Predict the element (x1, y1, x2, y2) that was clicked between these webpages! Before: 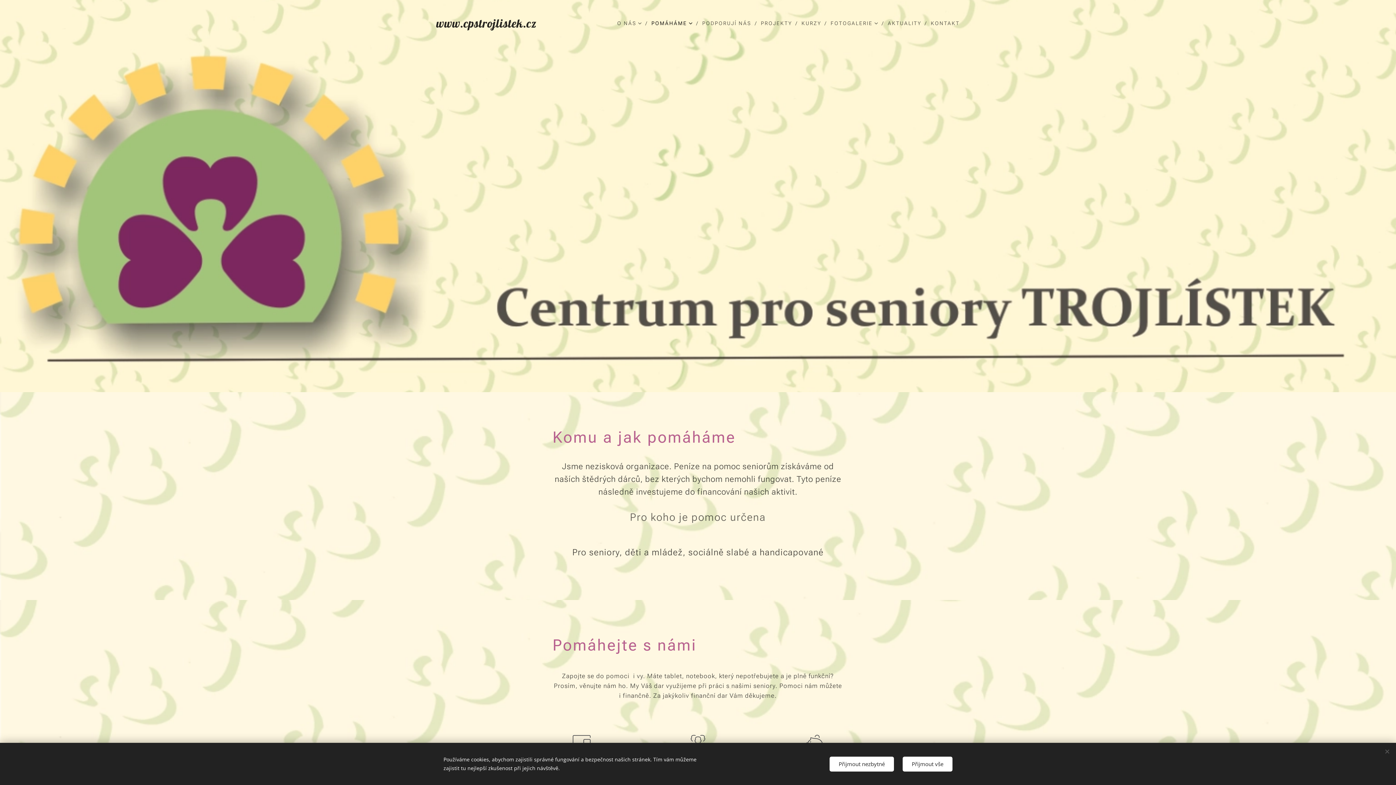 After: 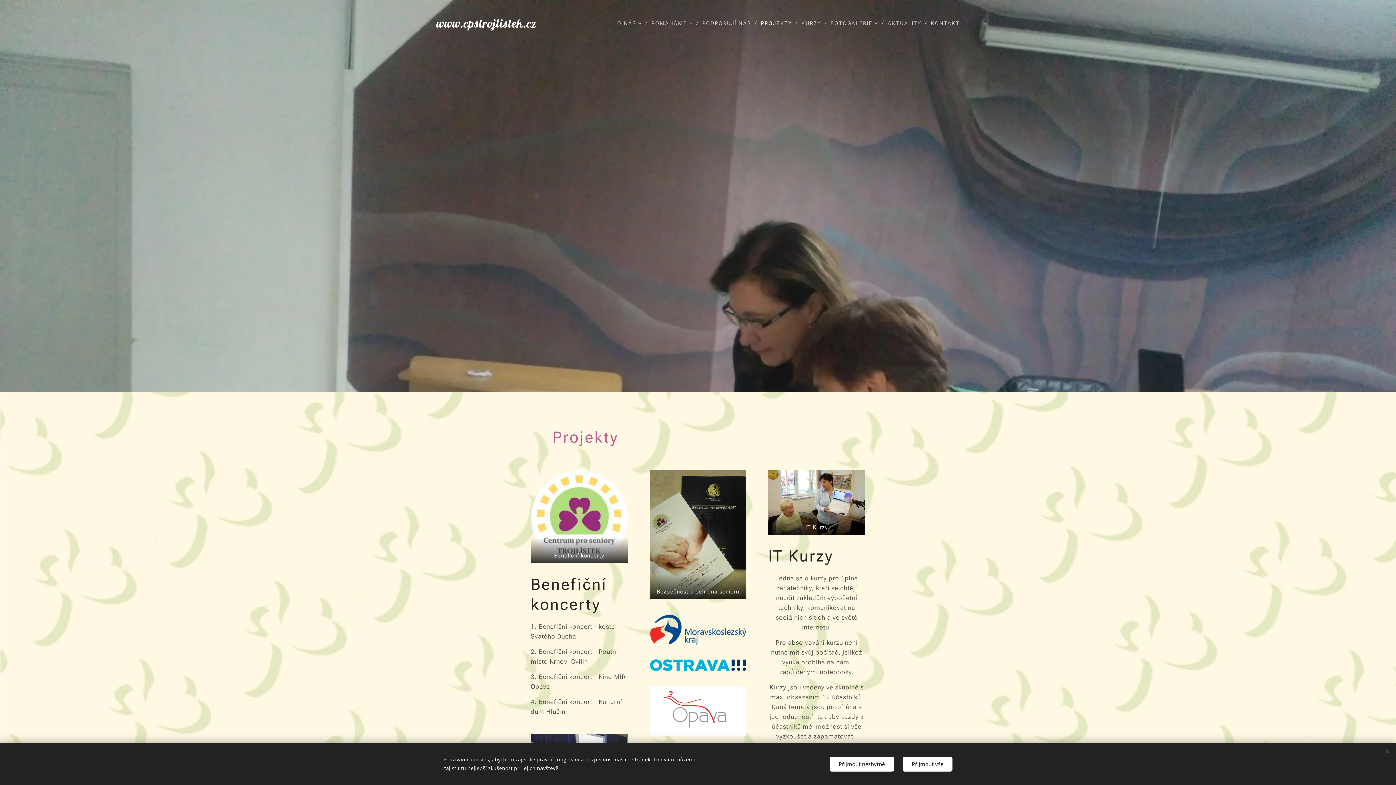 Action: label: PROJEKTY bbox: (757, 14, 798, 32)